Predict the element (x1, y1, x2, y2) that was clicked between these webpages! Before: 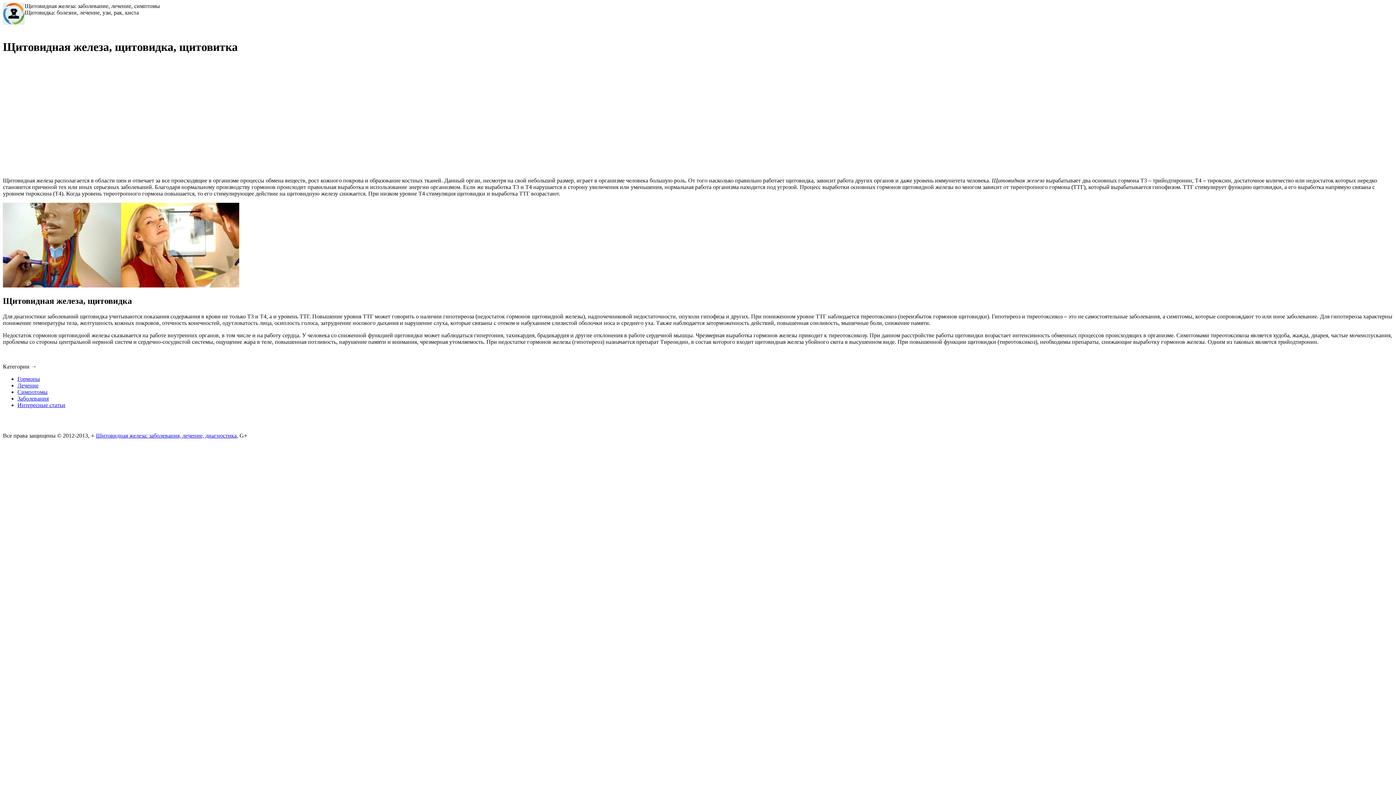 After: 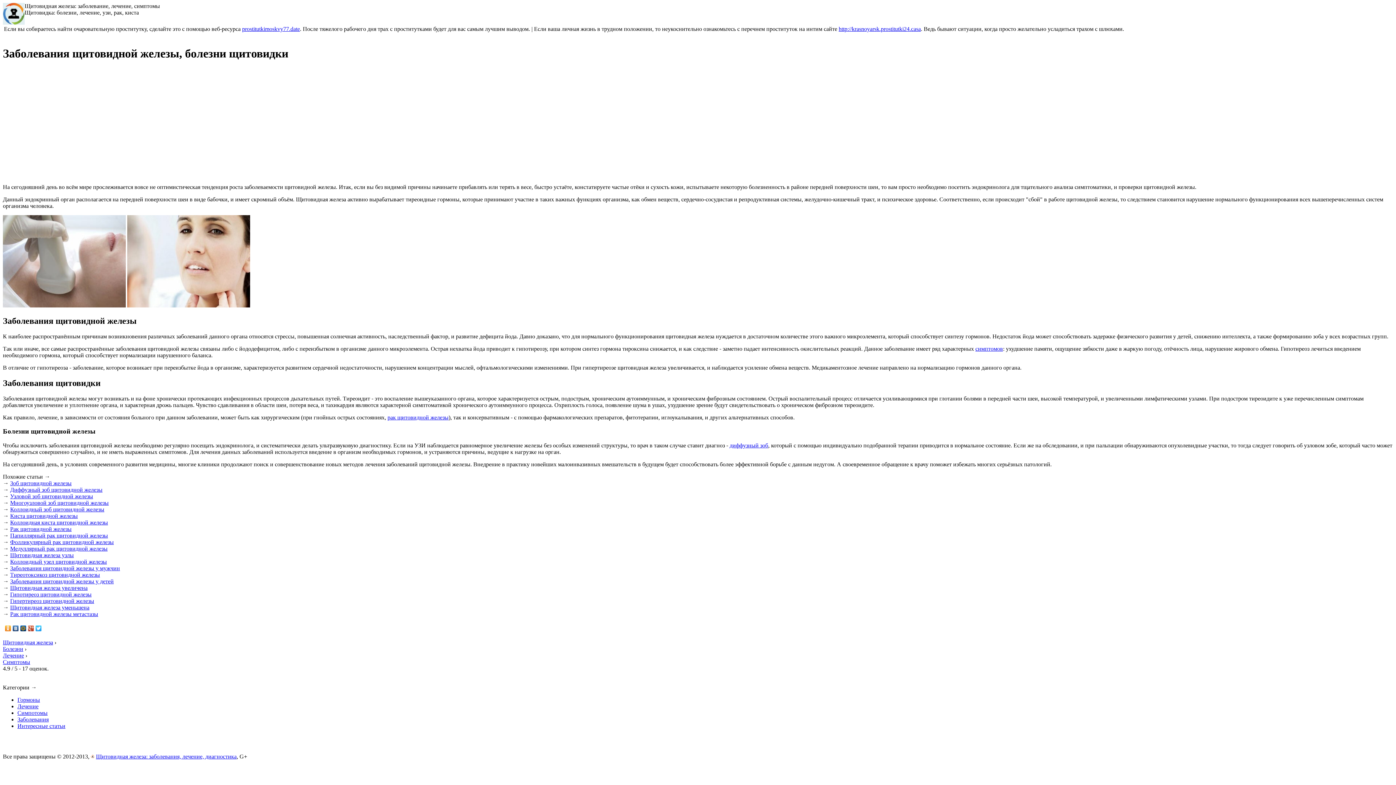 Action: bbox: (17, 395, 48, 401) label: Заболевания